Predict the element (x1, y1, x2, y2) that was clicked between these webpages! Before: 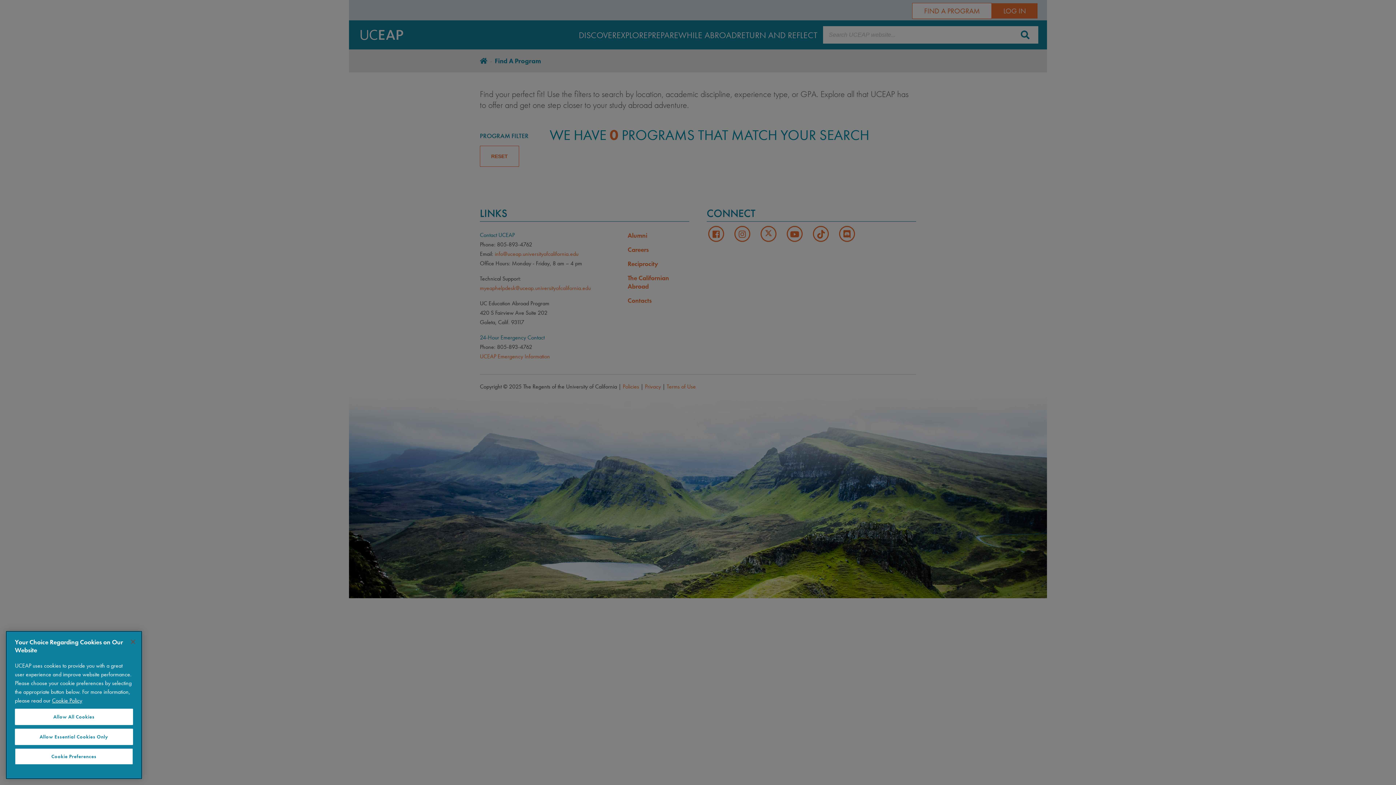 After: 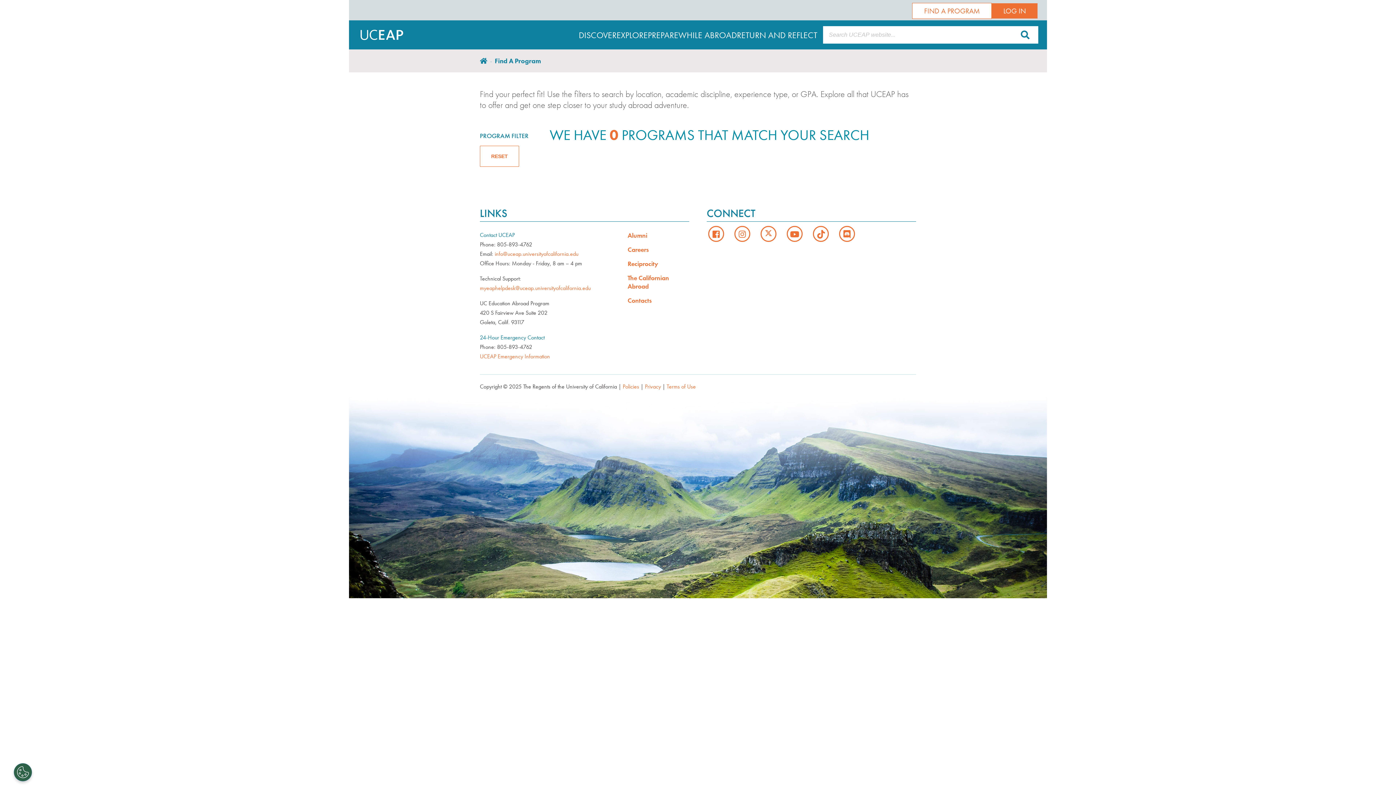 Action: bbox: (14, 709, 133, 725) label: Allow All Cookies